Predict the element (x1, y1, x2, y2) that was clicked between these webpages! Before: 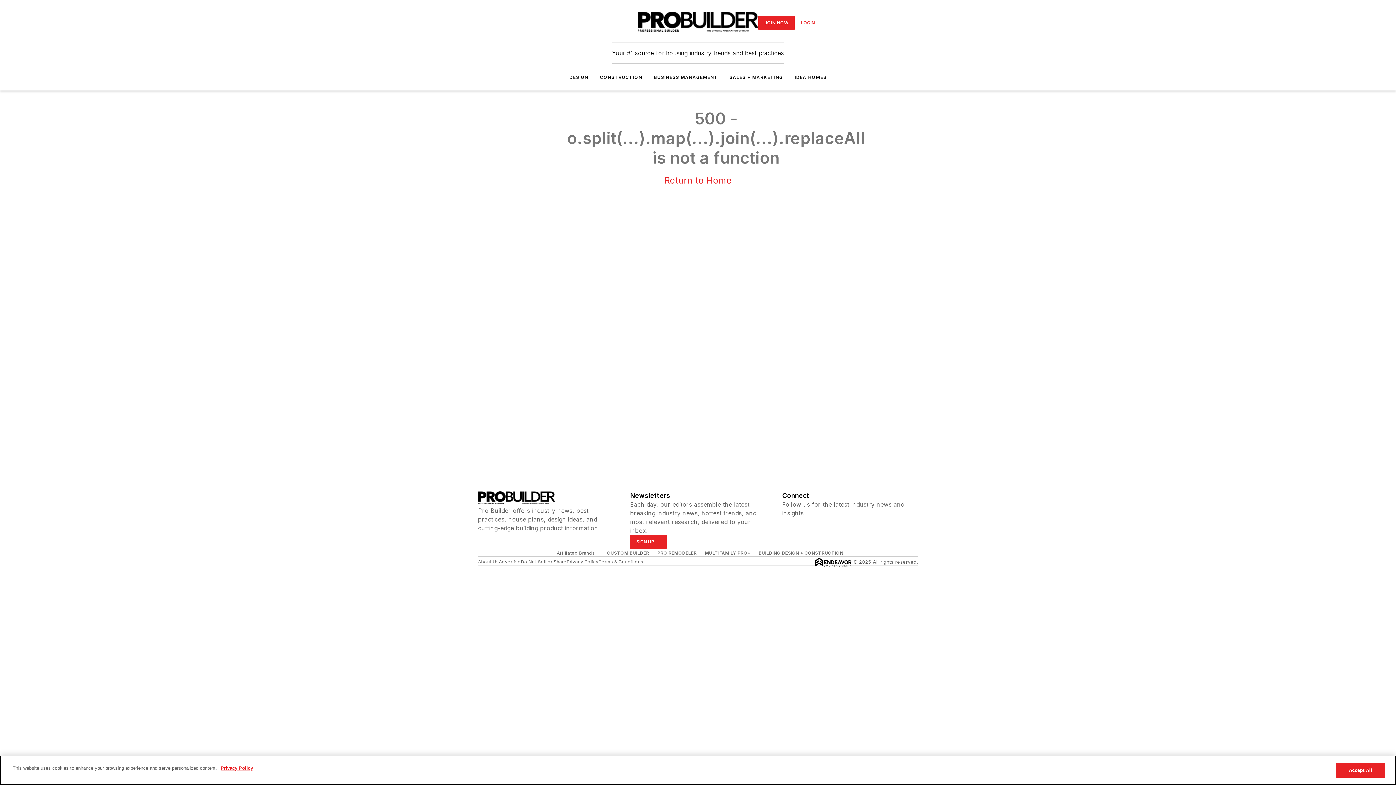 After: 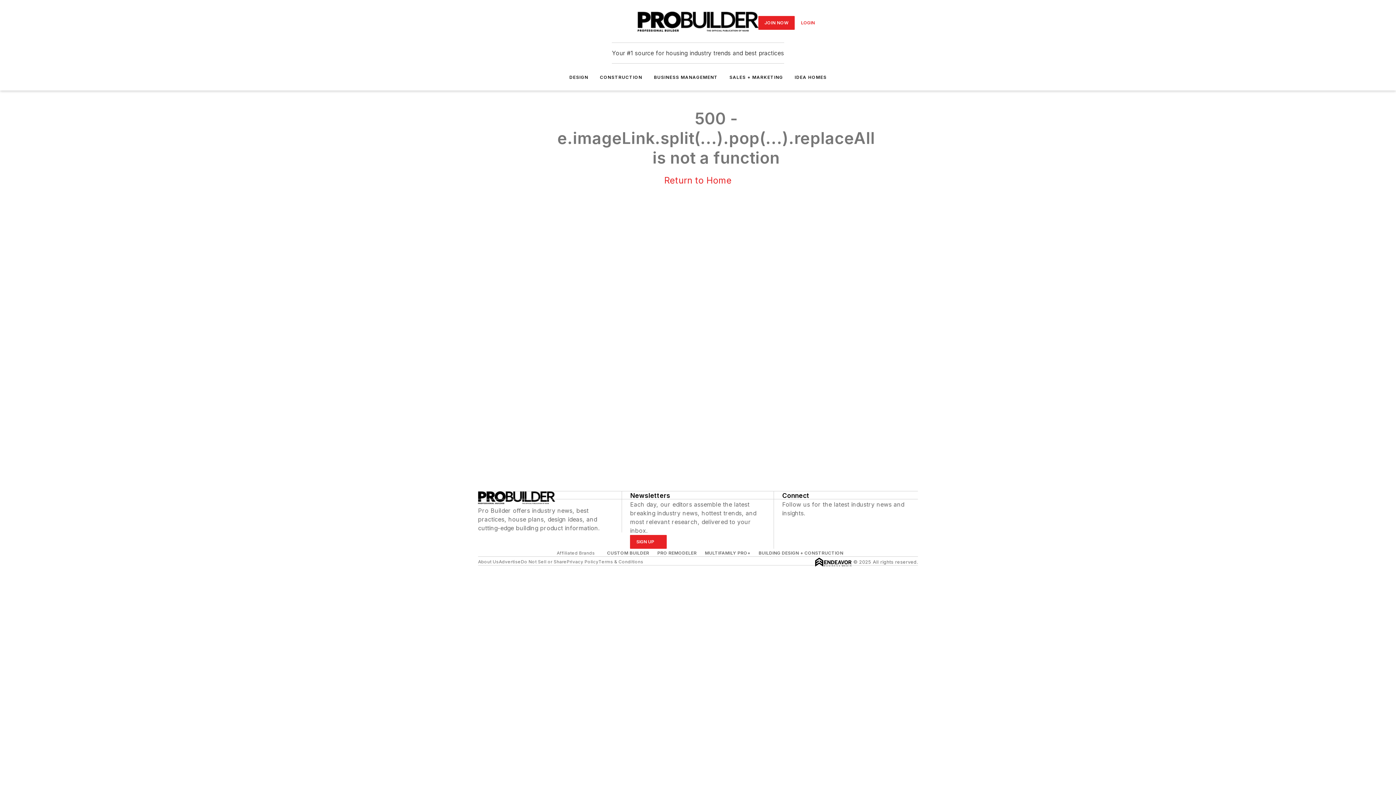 Action: bbox: (637, 11, 758, 33)